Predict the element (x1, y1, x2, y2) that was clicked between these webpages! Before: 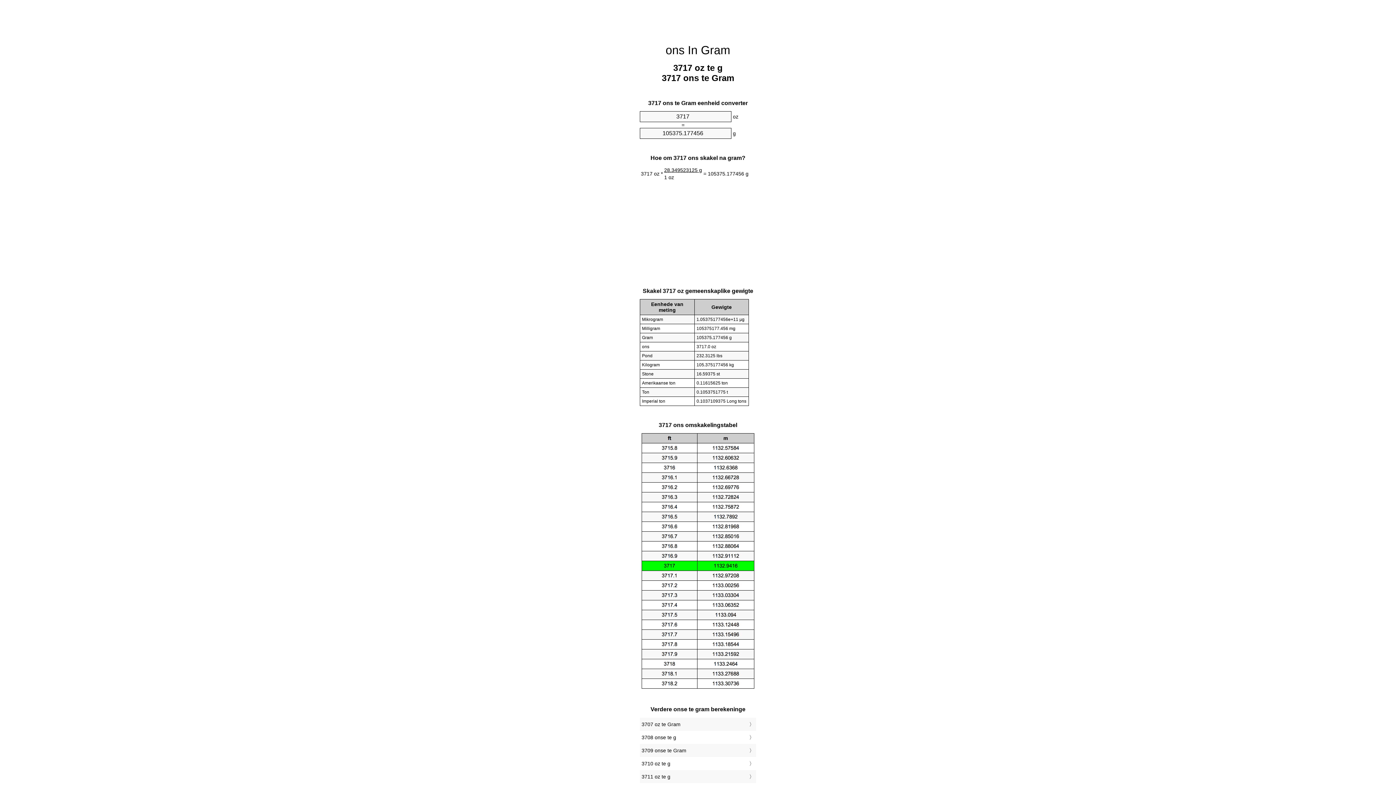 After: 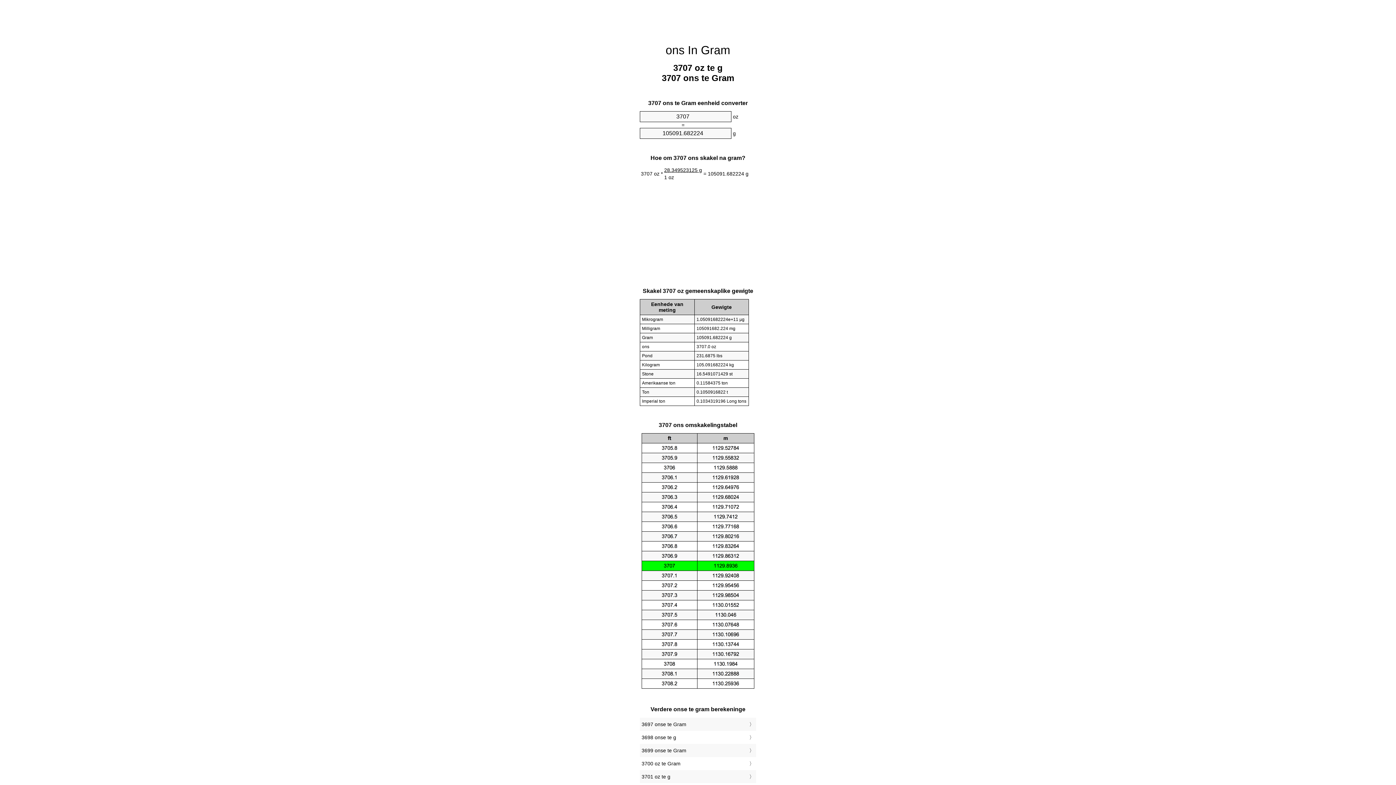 Action: bbox: (641, 720, 754, 729) label: 3707 oz te Gram